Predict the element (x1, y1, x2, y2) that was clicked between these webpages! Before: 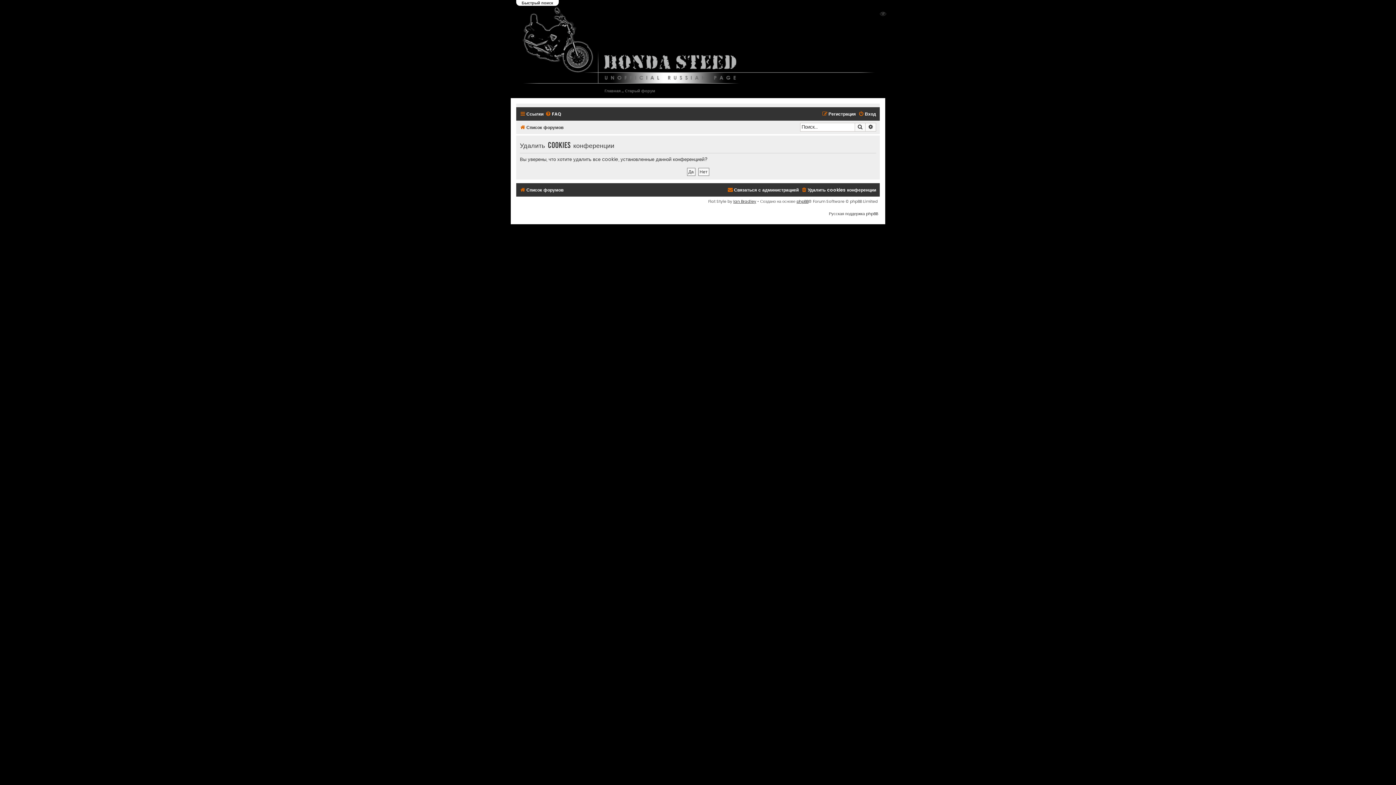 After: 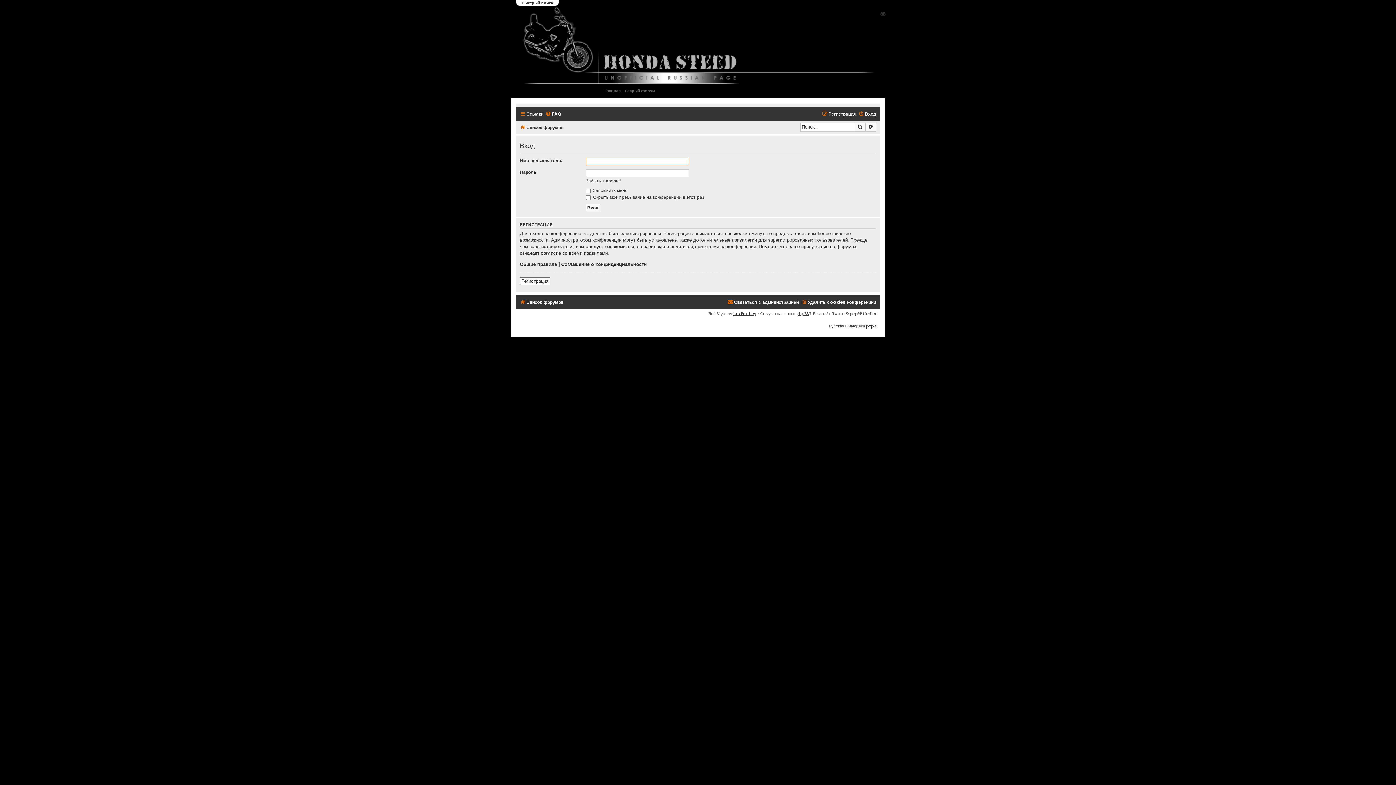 Action: bbox: (858, 109, 876, 118) label: Вход